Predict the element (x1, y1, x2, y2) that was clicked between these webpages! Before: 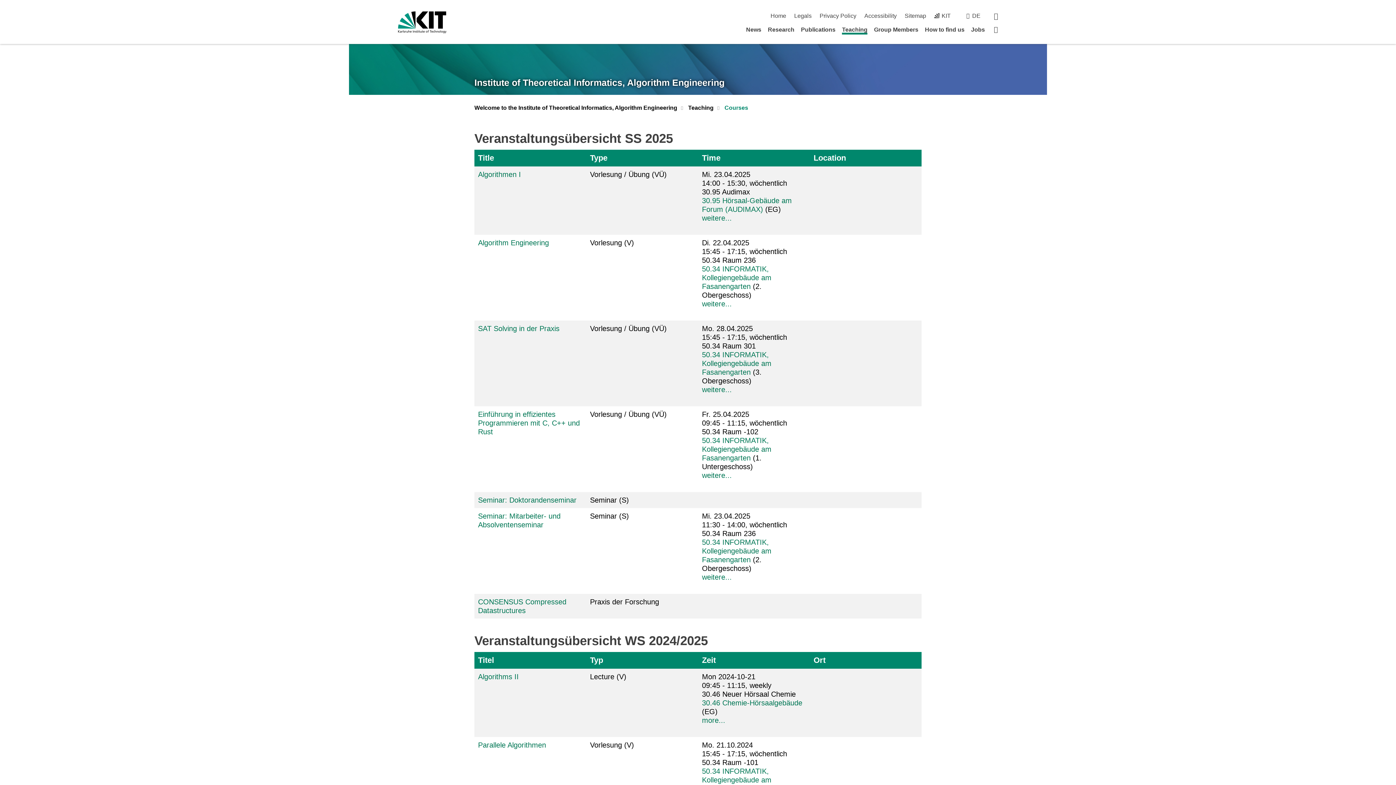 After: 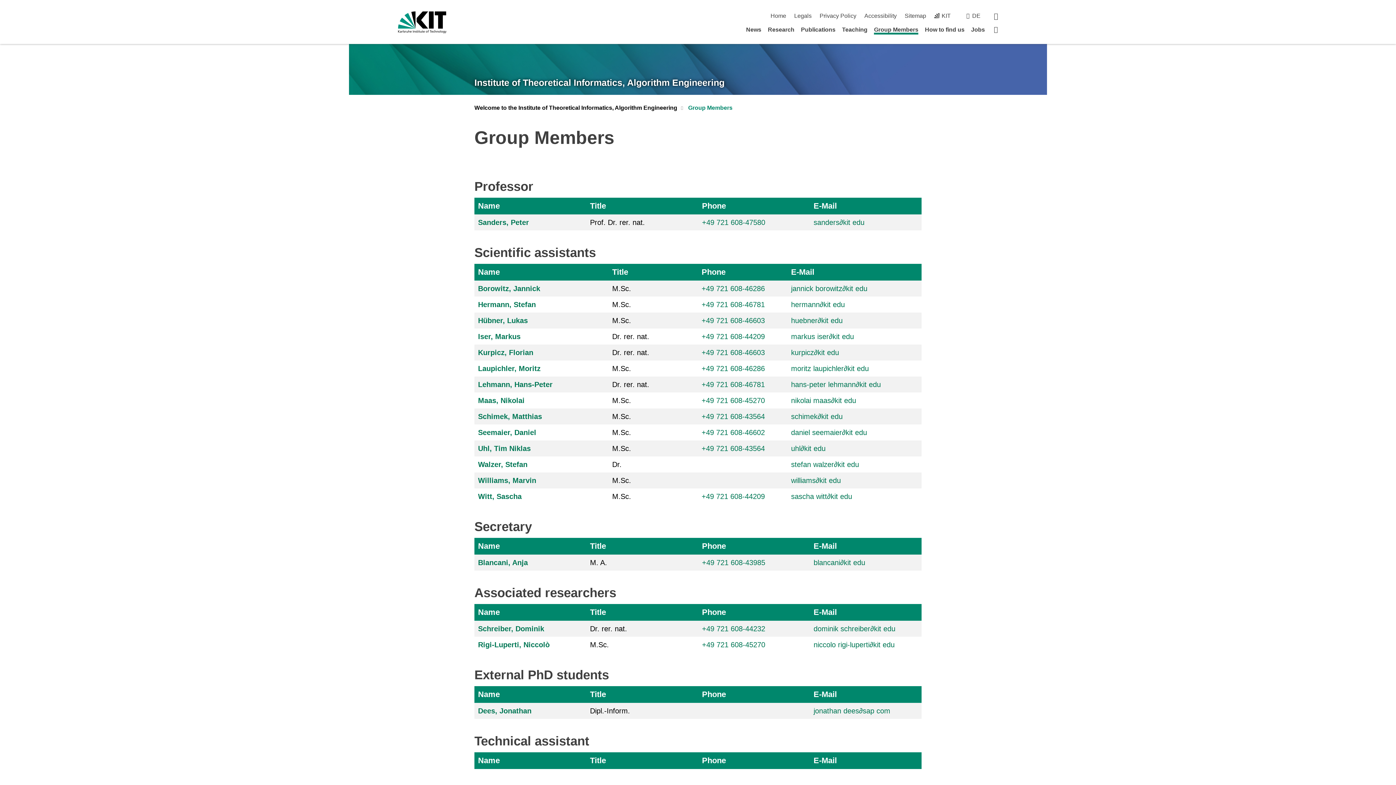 Action: bbox: (874, 26, 918, 32) label: Group Members